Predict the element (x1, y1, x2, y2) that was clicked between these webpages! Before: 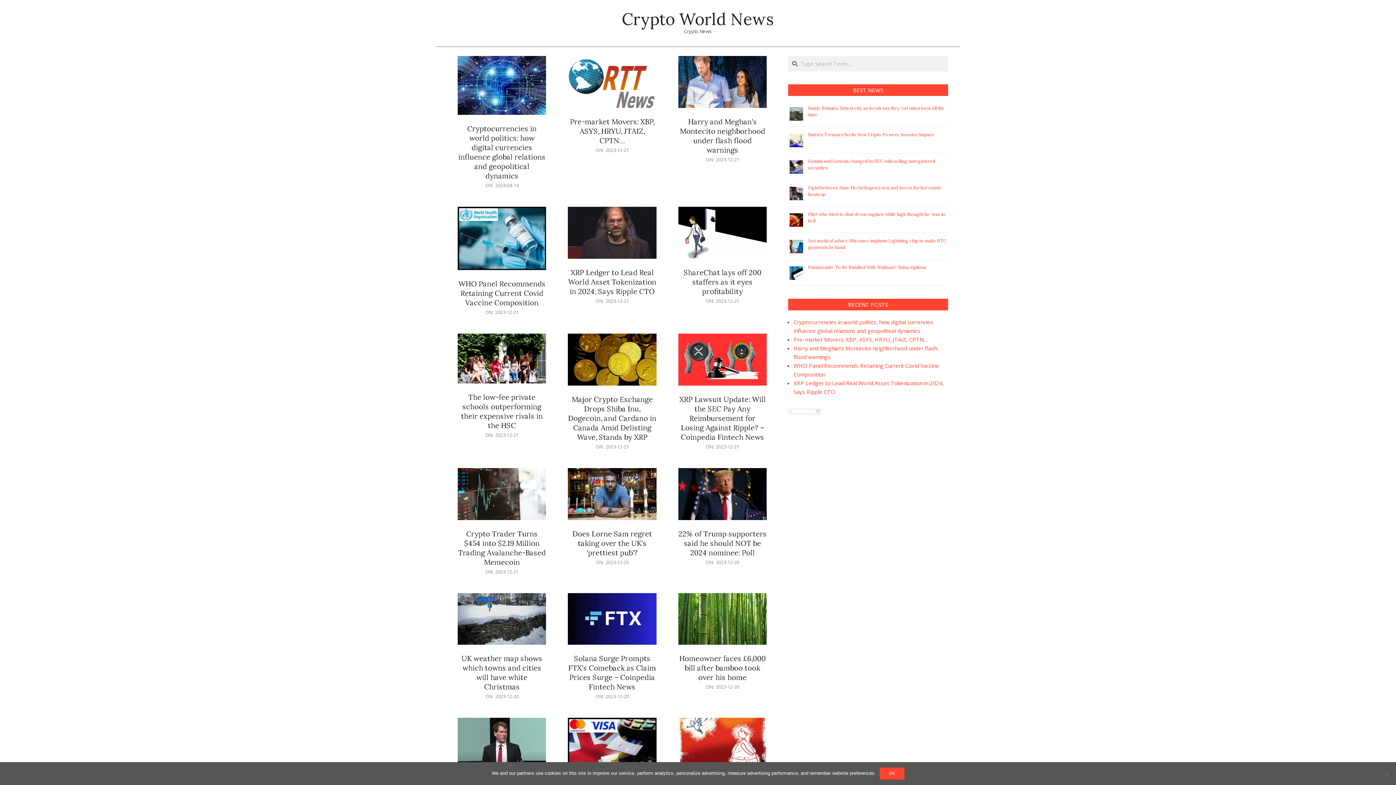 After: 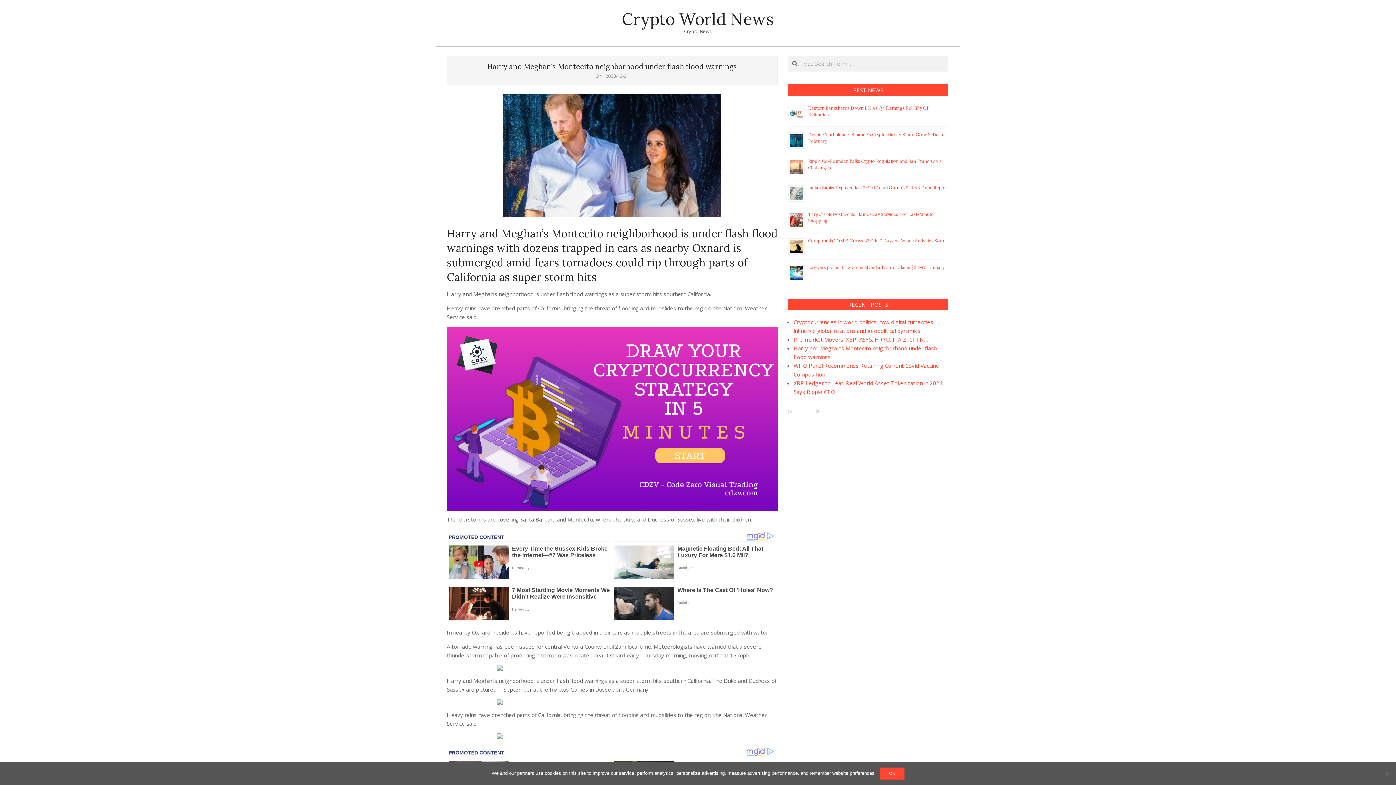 Action: bbox: (678, 56, 766, 107)